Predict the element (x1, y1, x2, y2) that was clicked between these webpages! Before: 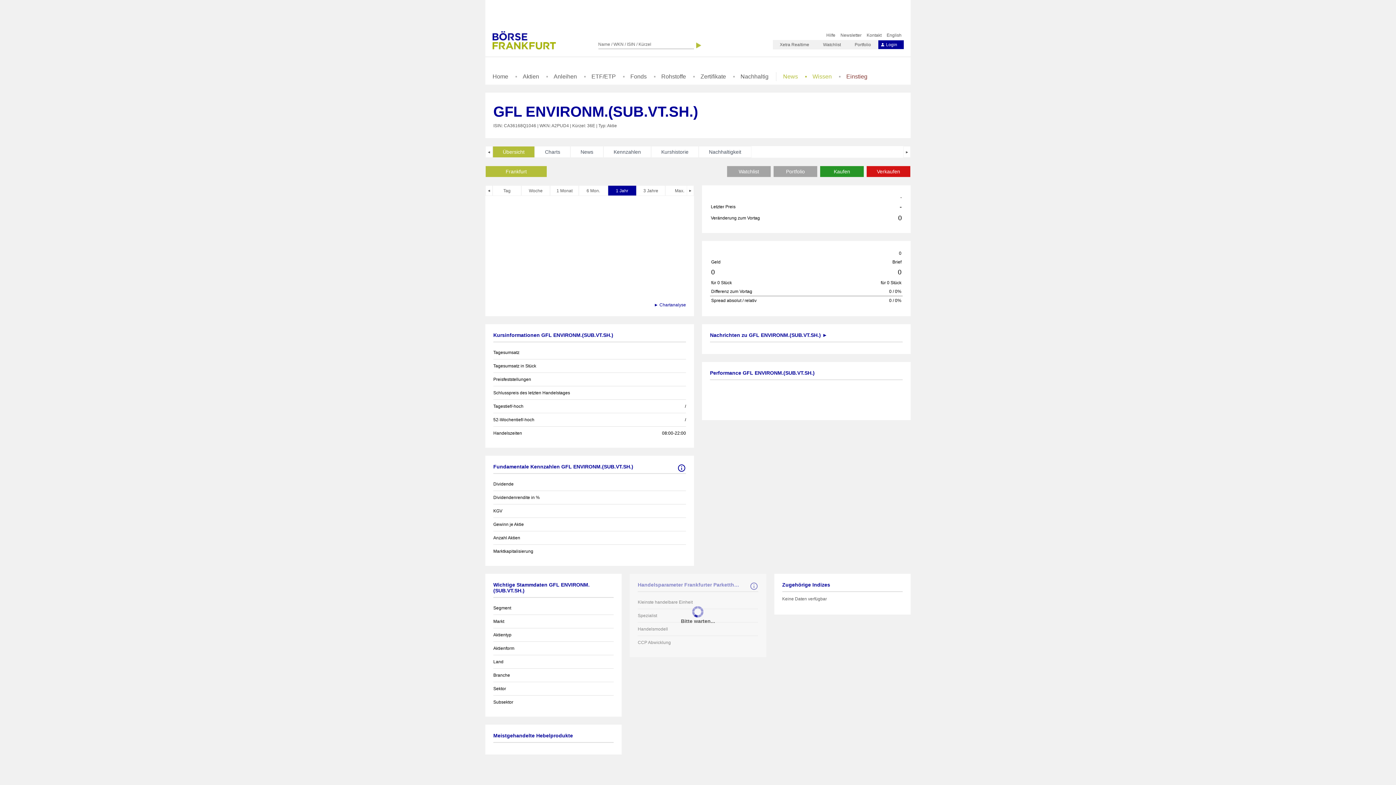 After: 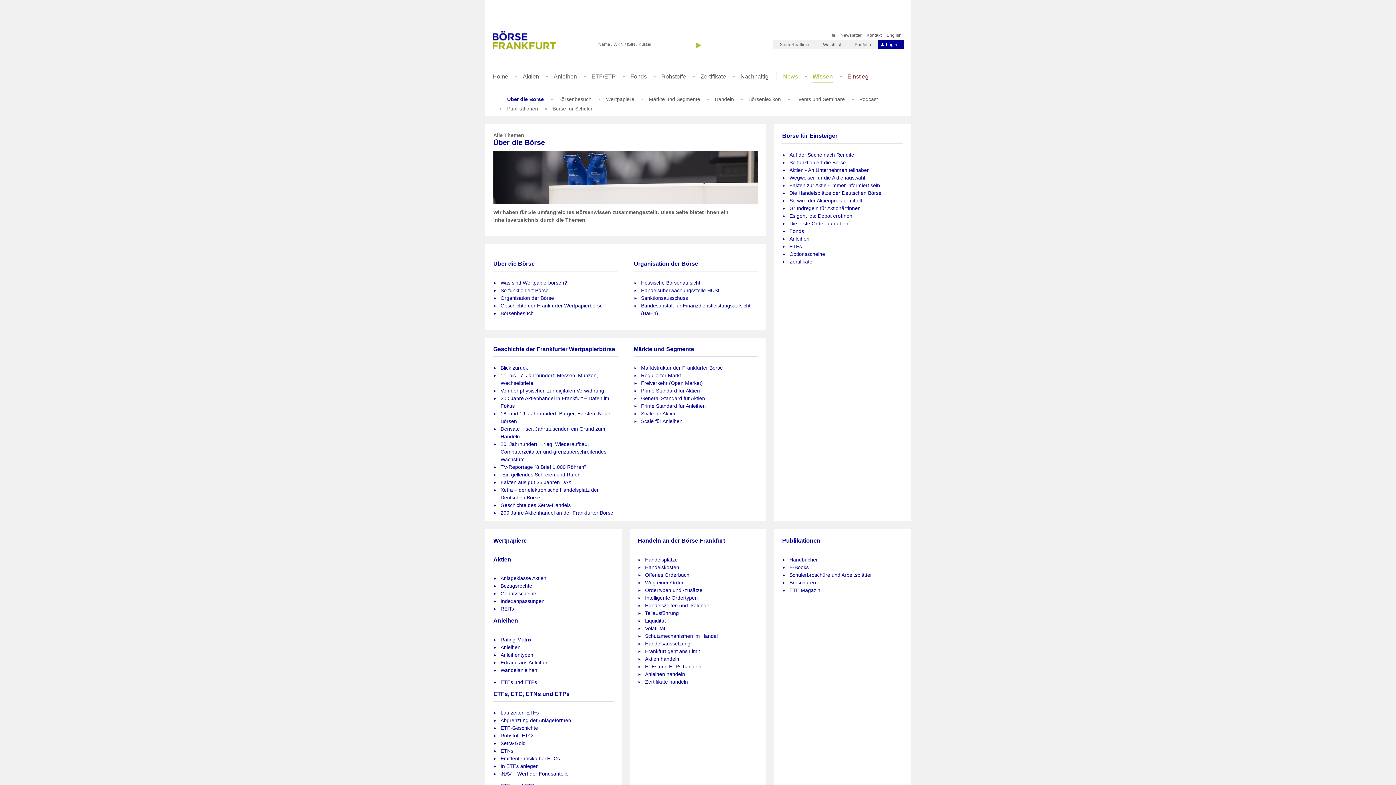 Action: bbox: (812, 73, 832, 82) label: Wissen